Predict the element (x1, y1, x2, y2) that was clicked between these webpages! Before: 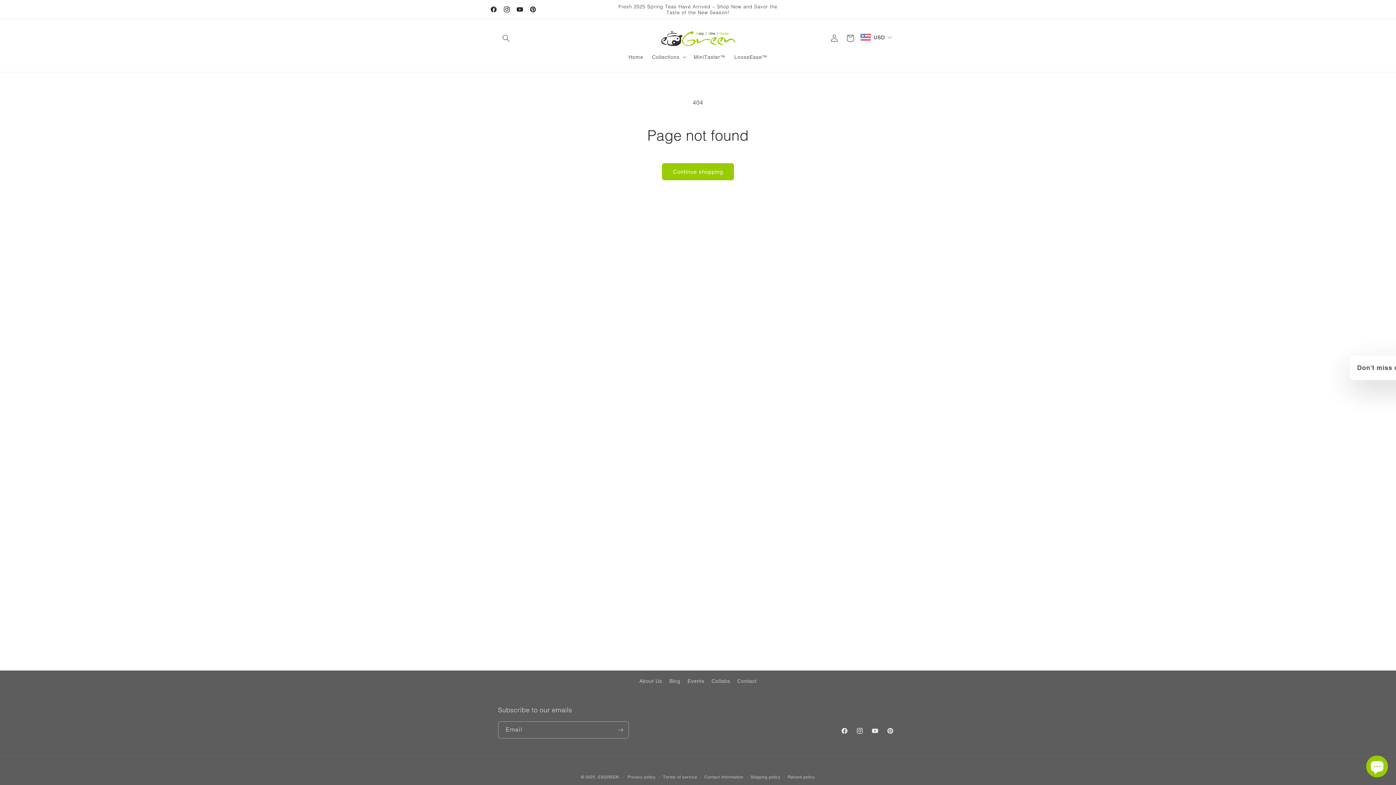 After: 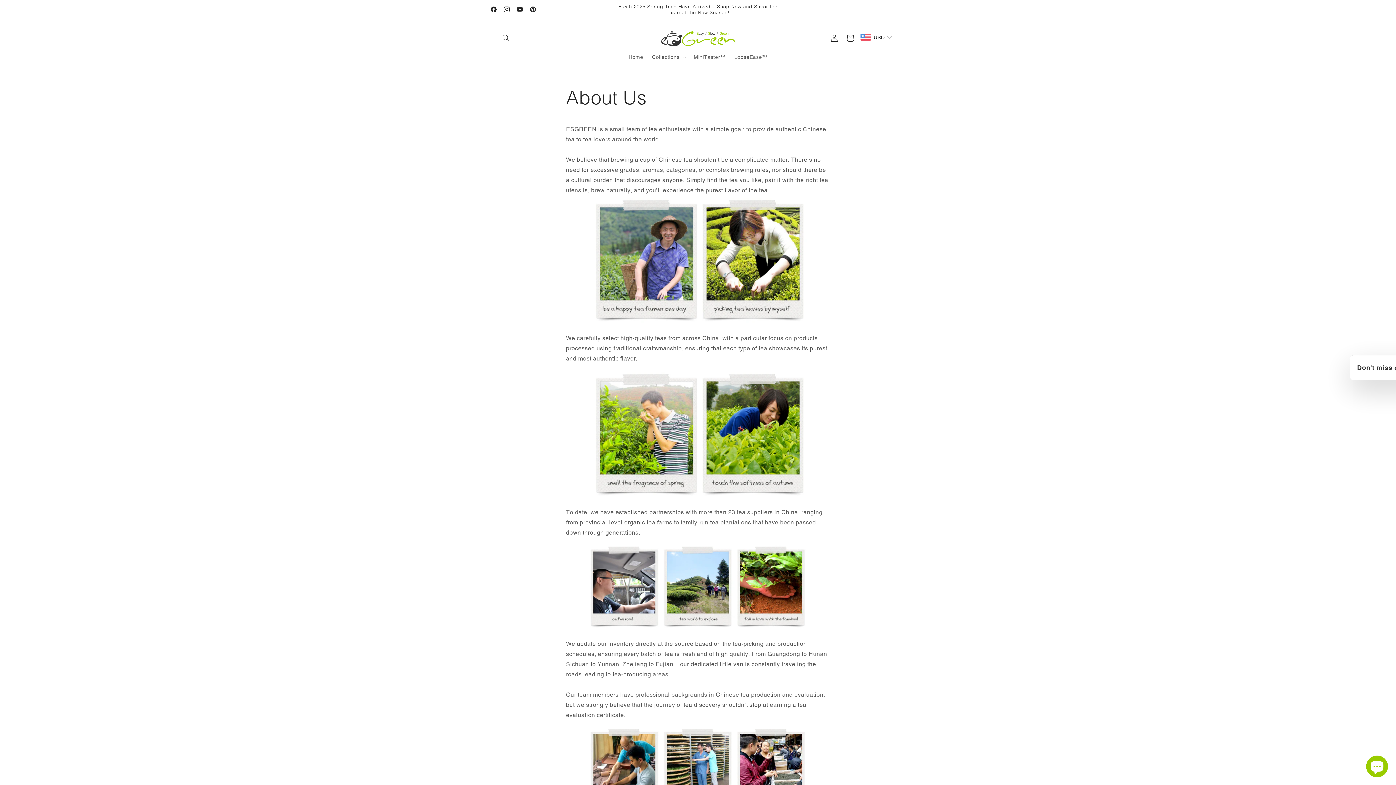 Action: label: About Us bbox: (639, 677, 662, 688)